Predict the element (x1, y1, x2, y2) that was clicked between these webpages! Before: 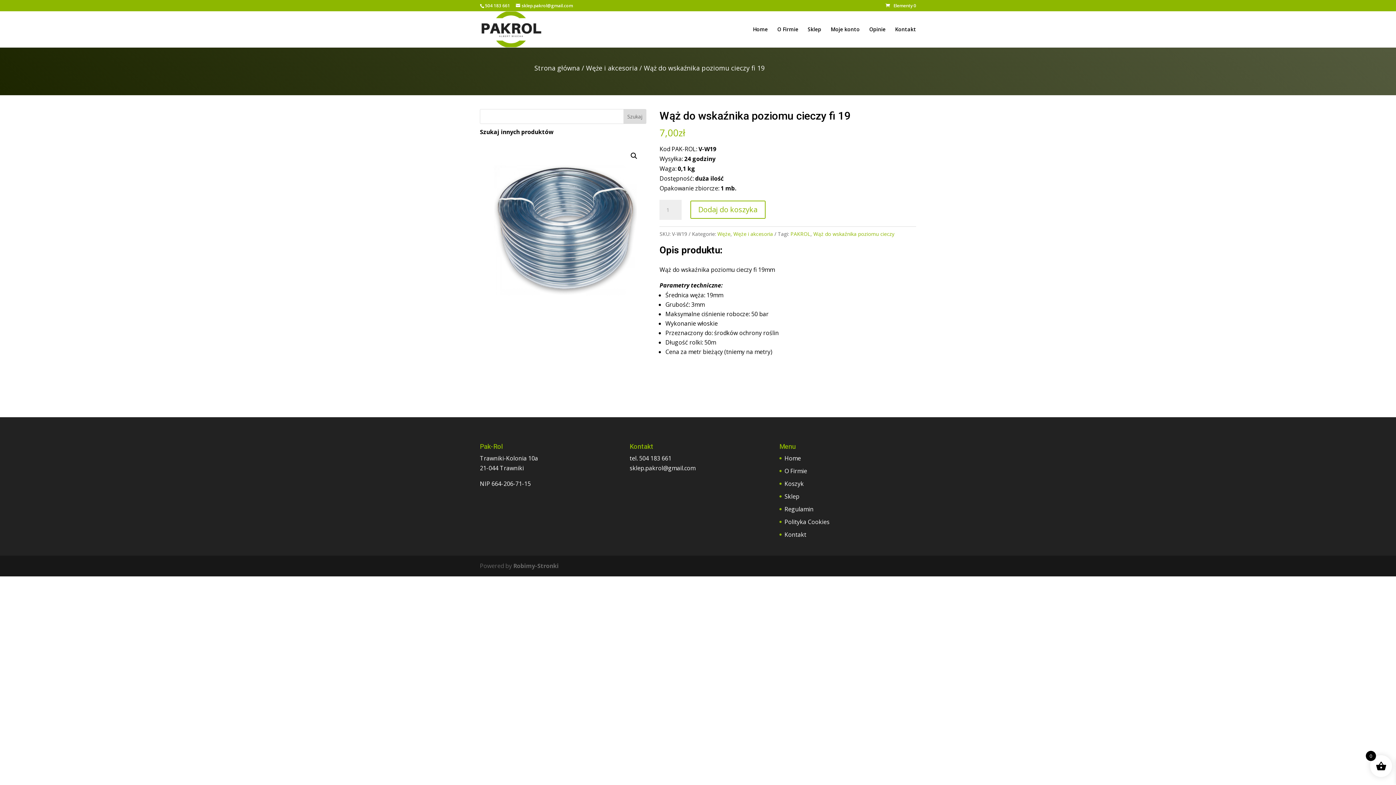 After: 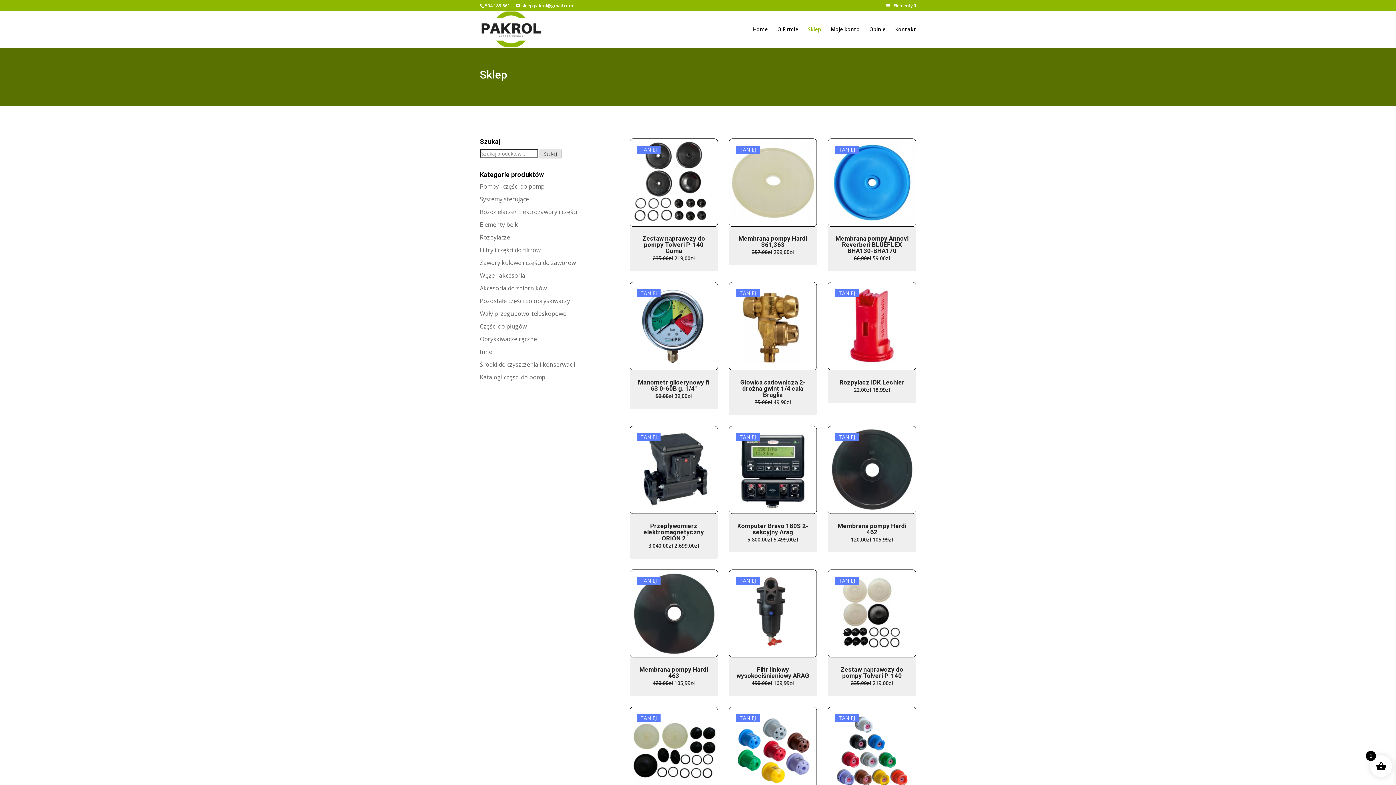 Action: bbox: (808, 26, 821, 47) label: Sklep